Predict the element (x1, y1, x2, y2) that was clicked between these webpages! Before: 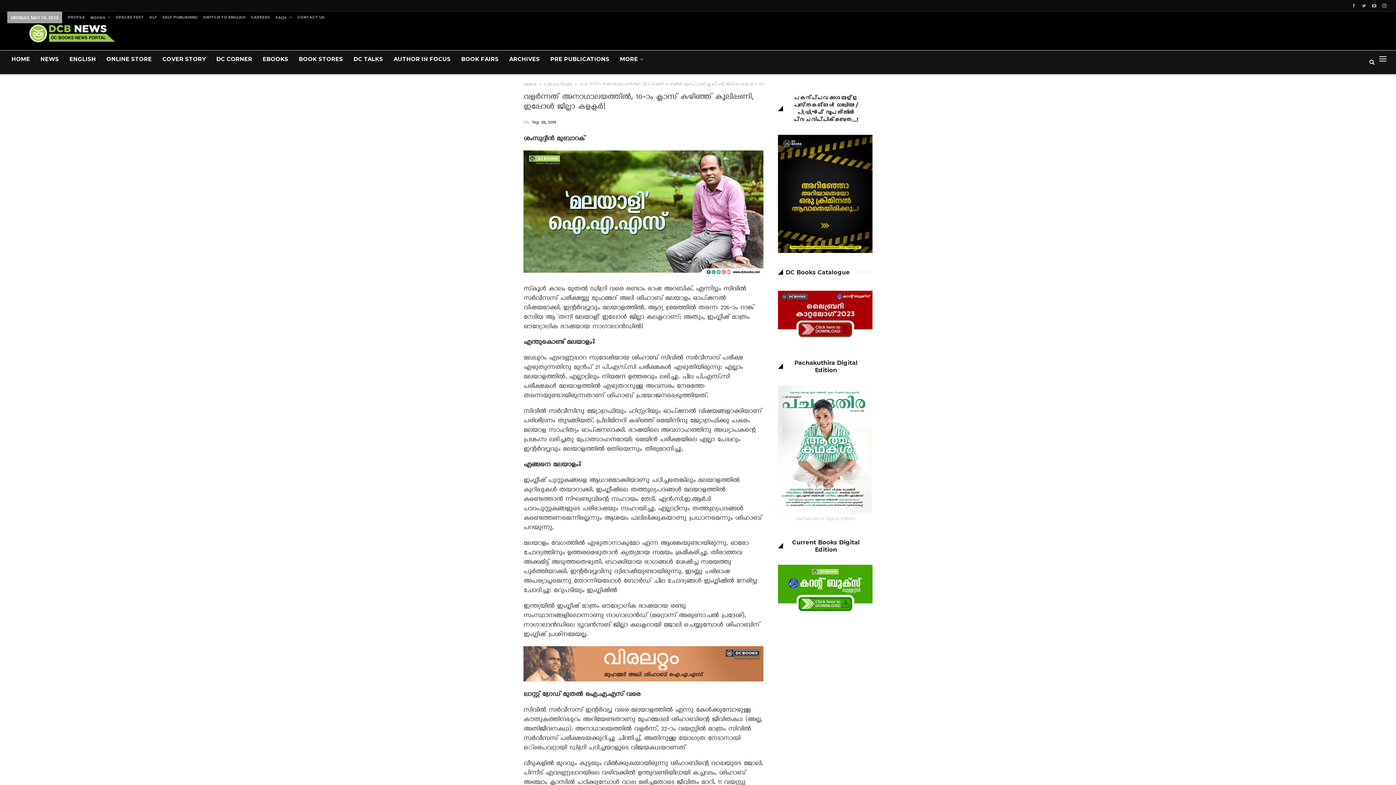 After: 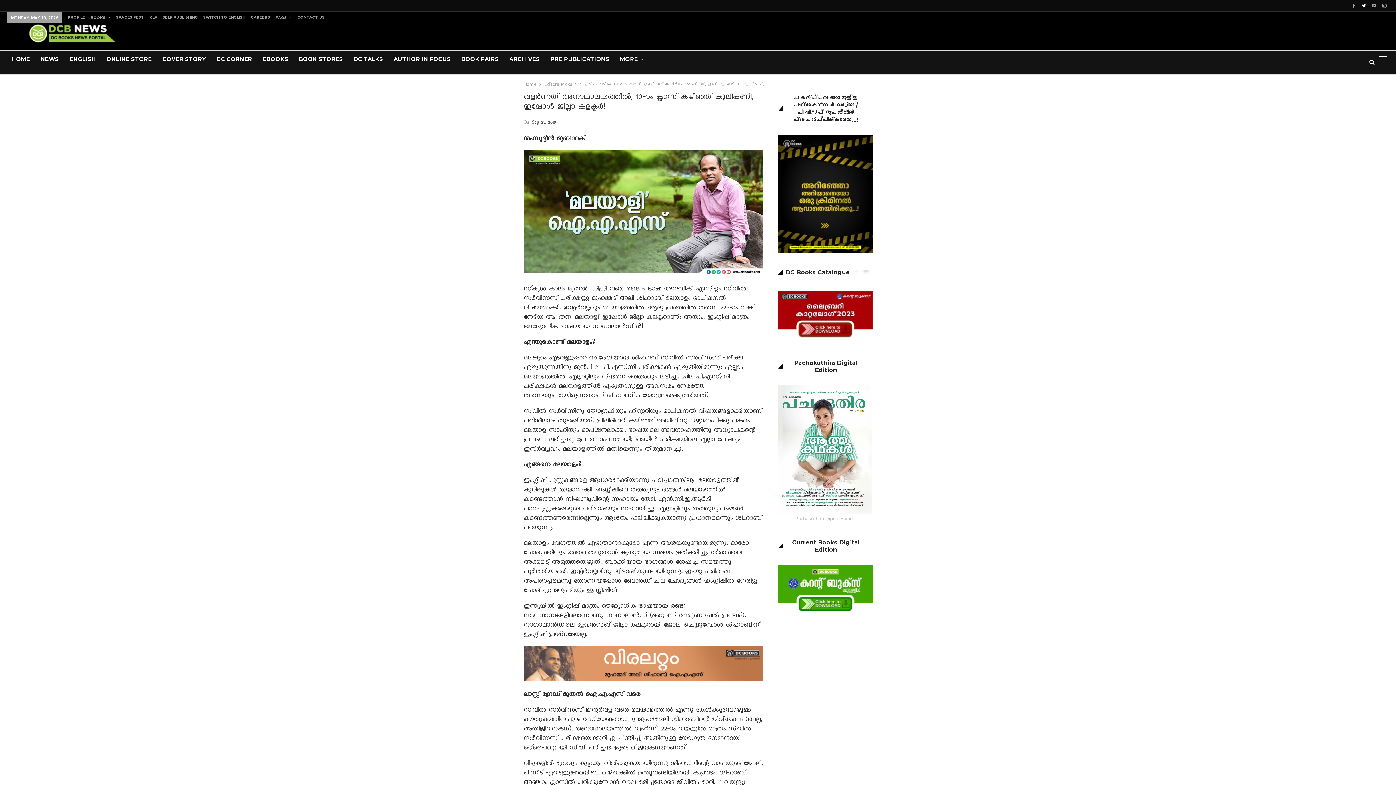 Action: bbox: (1360, 2, 1368, 8)